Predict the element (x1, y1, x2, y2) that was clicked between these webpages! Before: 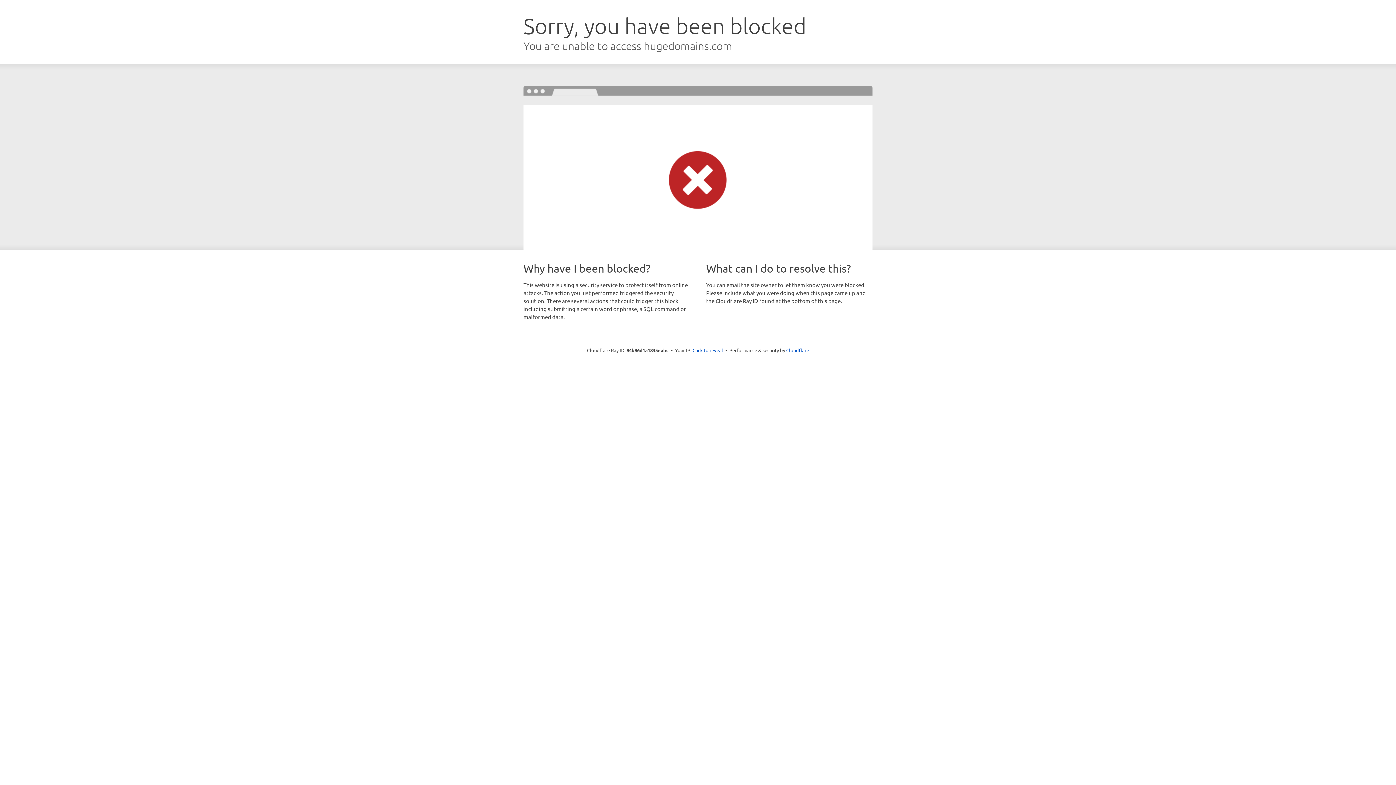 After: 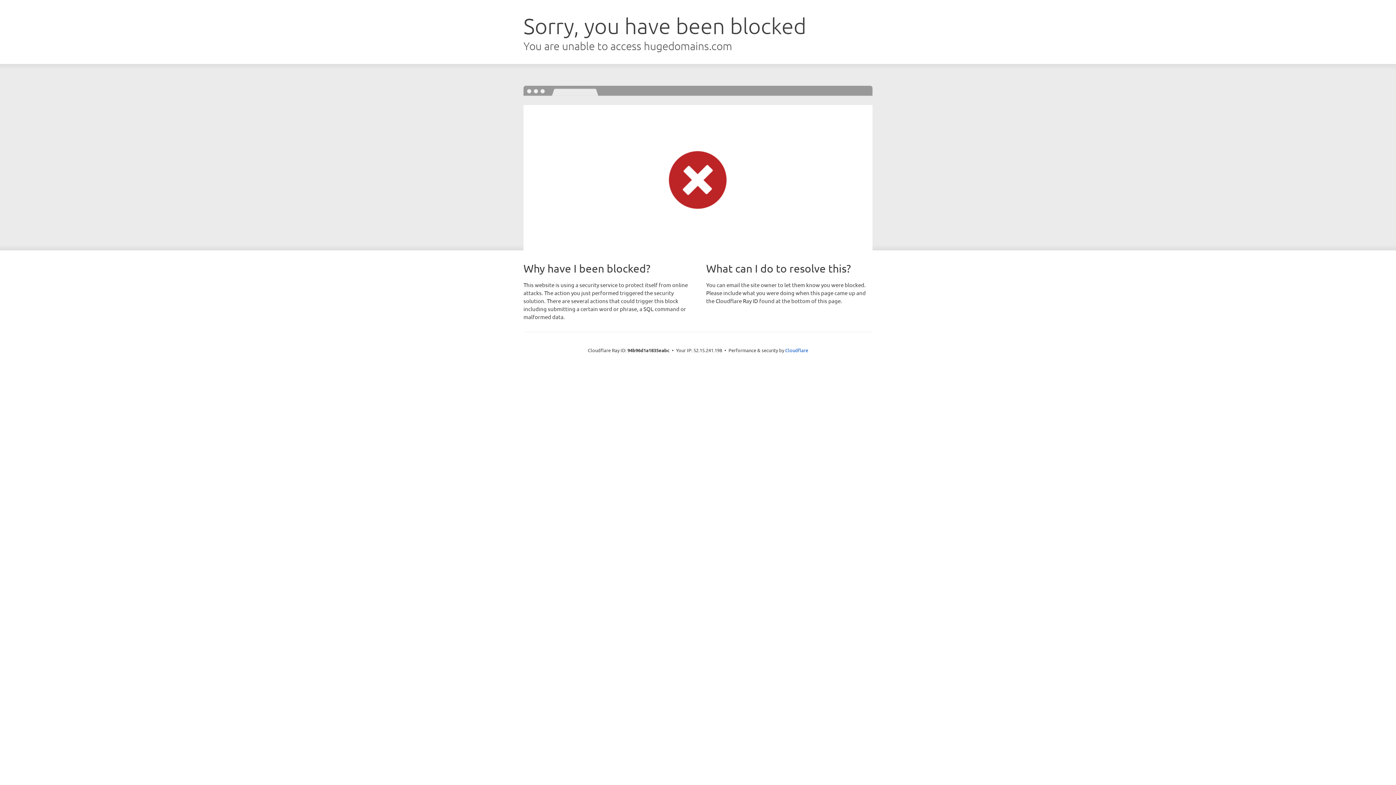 Action: bbox: (692, 346, 723, 353) label: Click to reveal